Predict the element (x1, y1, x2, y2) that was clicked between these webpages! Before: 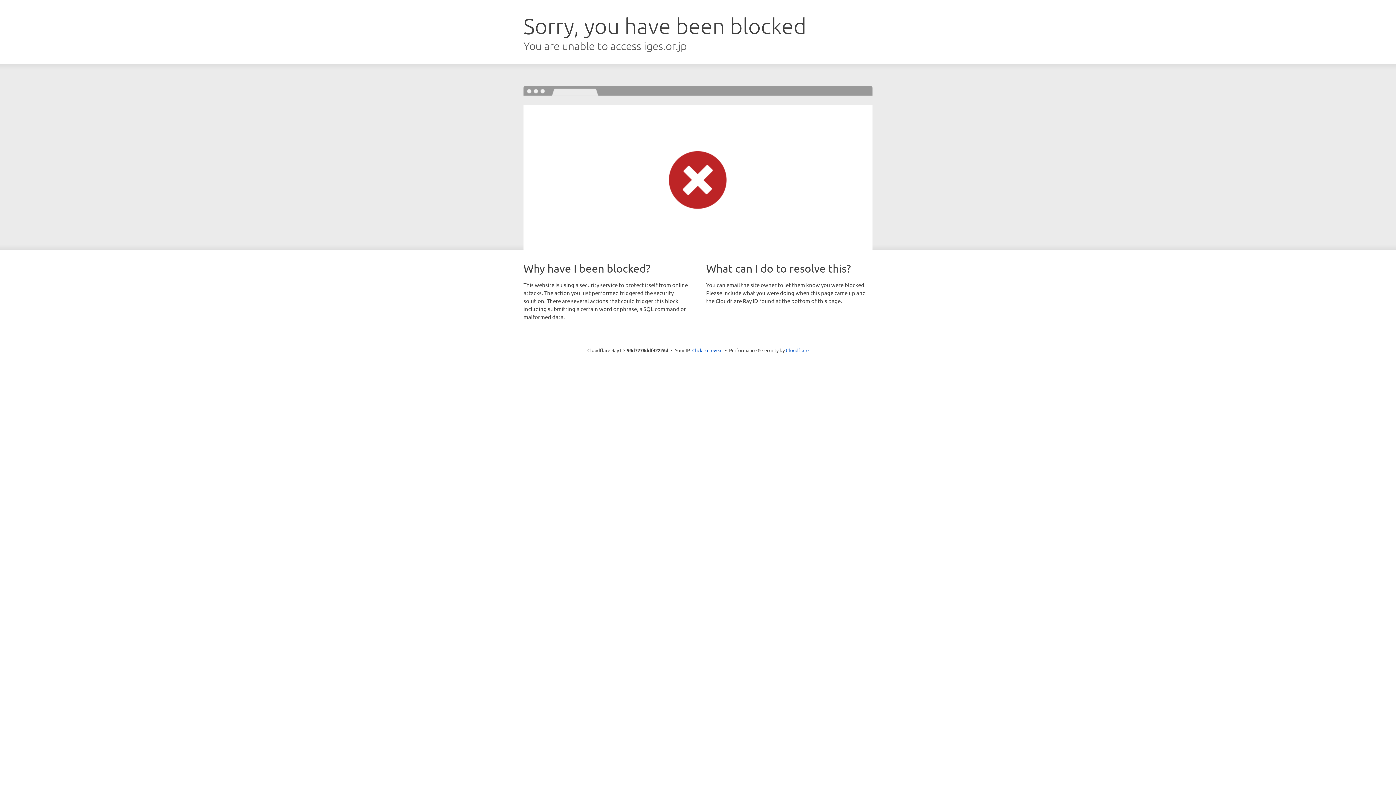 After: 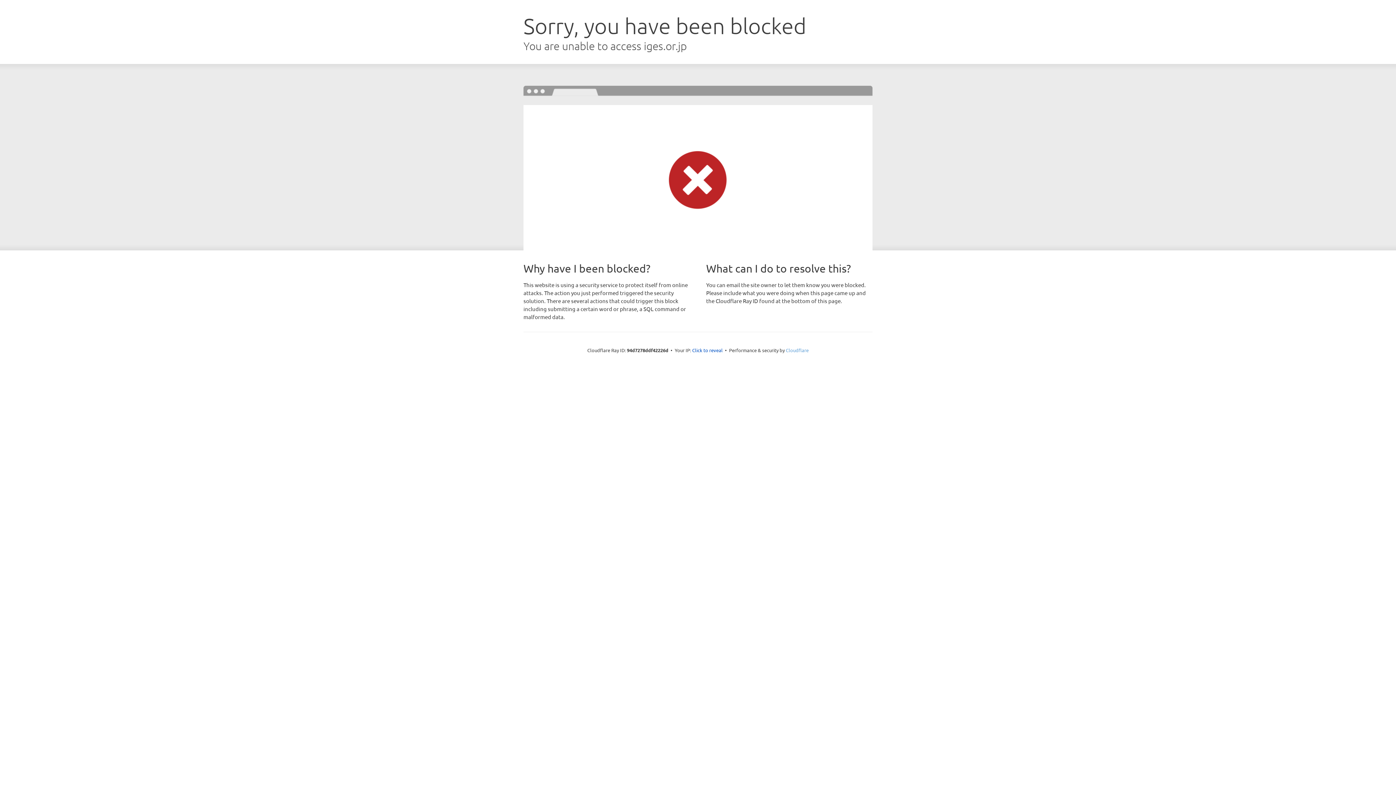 Action: label: Cloudflare bbox: (786, 347, 808, 353)